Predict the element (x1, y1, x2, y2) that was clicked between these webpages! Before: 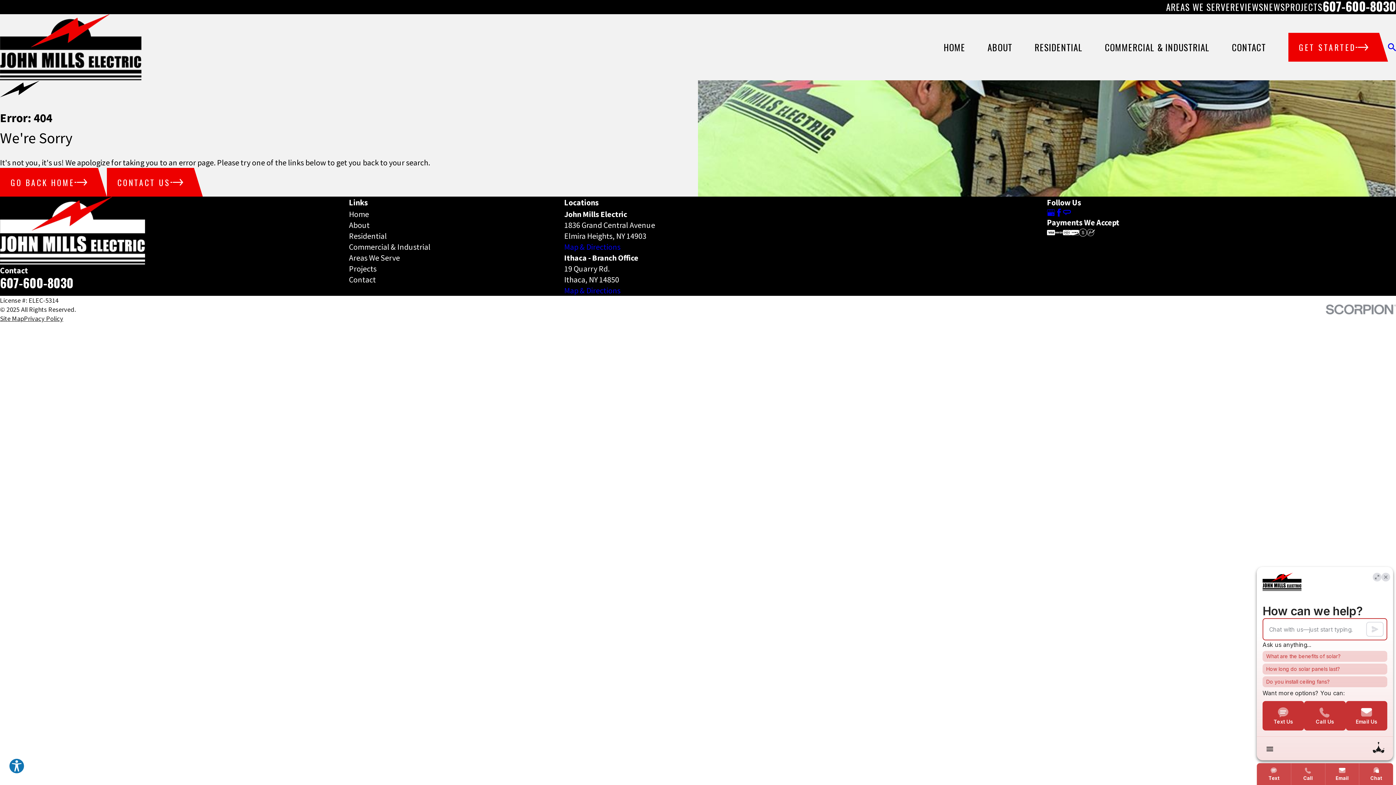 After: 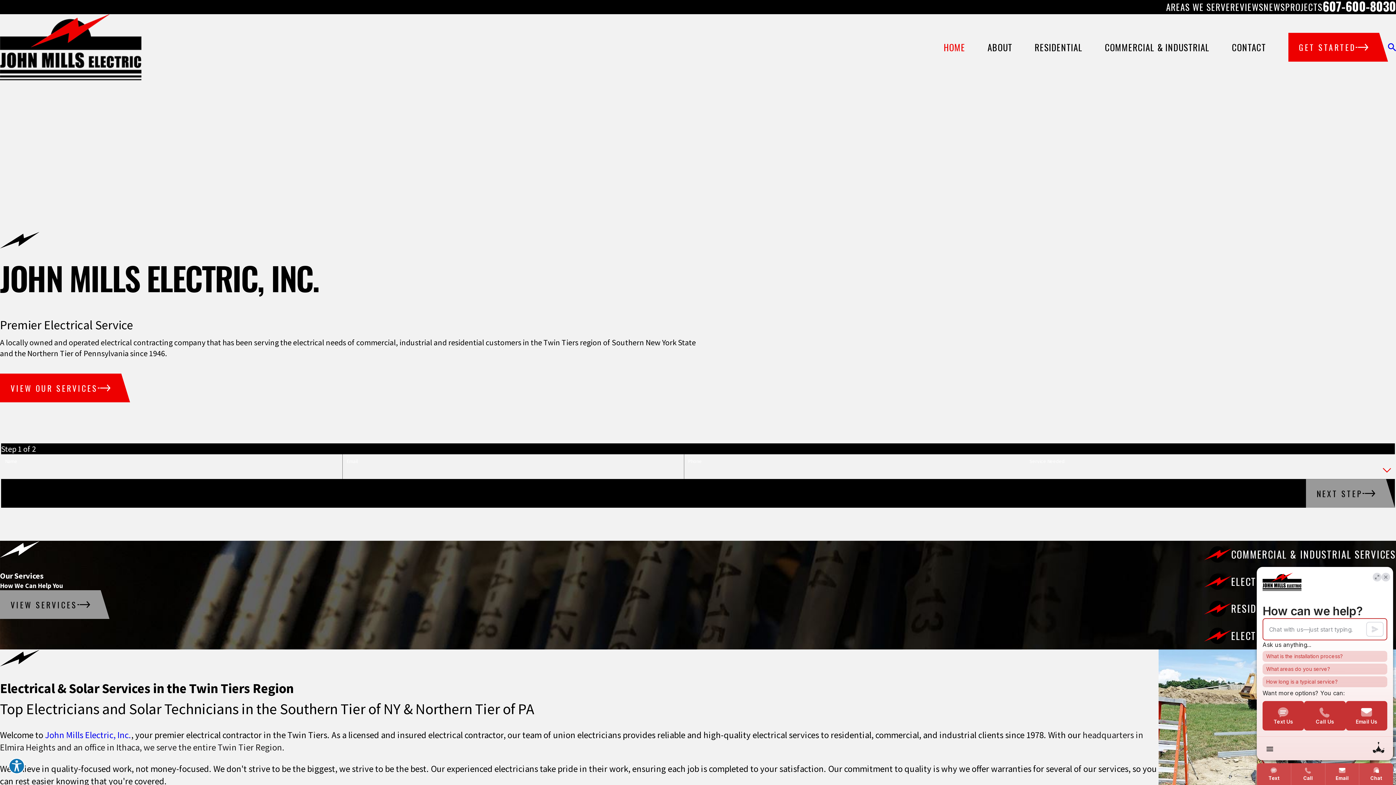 Action: bbox: (0, 14, 141, 80)